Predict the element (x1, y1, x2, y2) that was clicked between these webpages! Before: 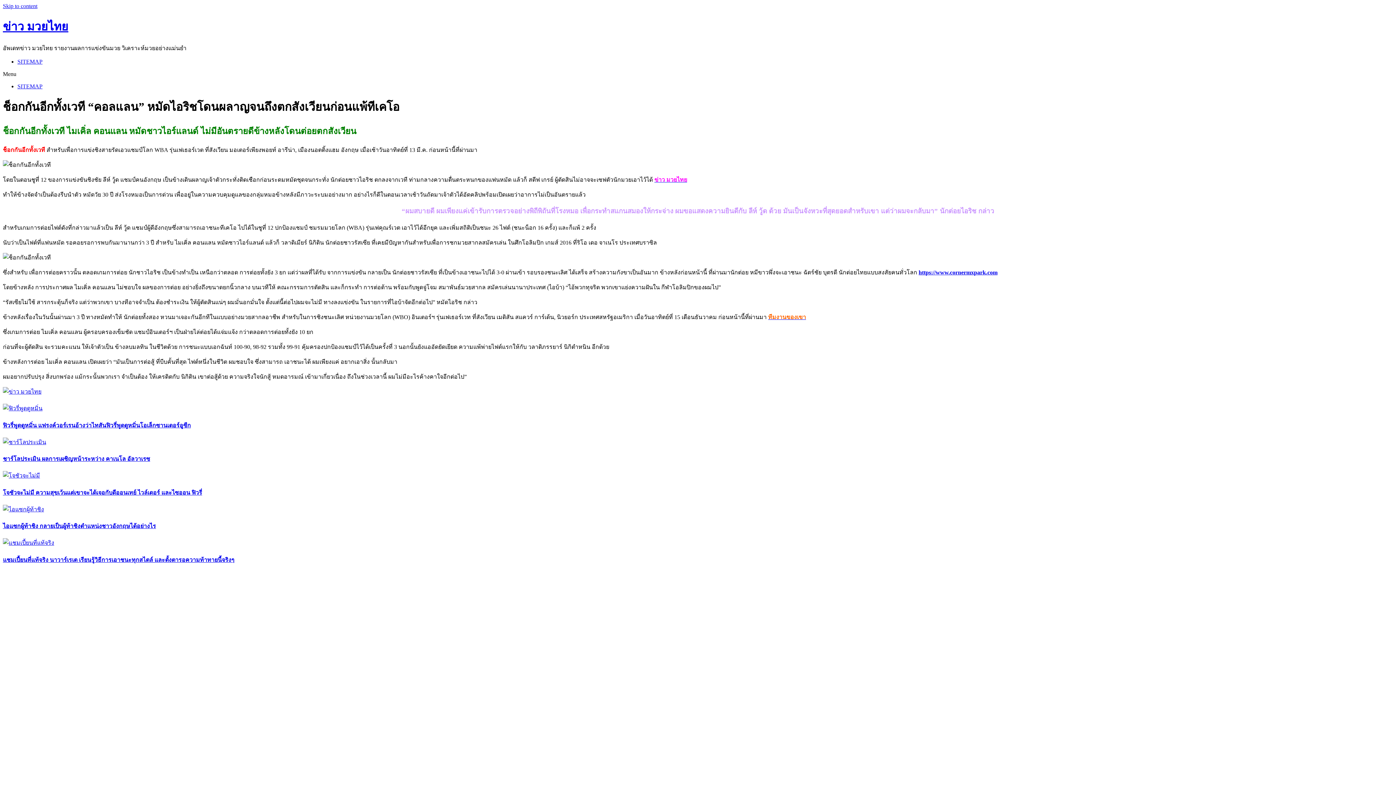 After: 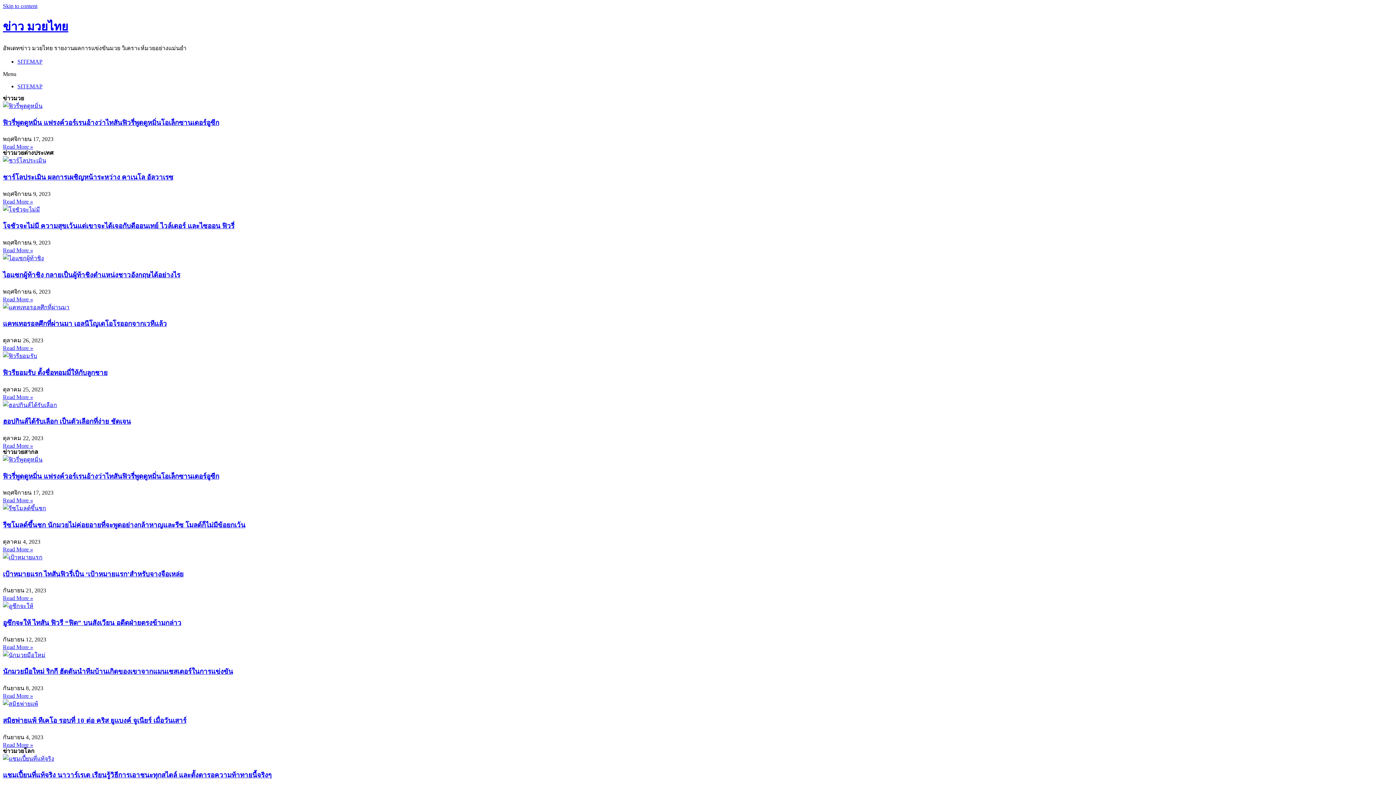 Action: bbox: (2, 387, 1393, 396)